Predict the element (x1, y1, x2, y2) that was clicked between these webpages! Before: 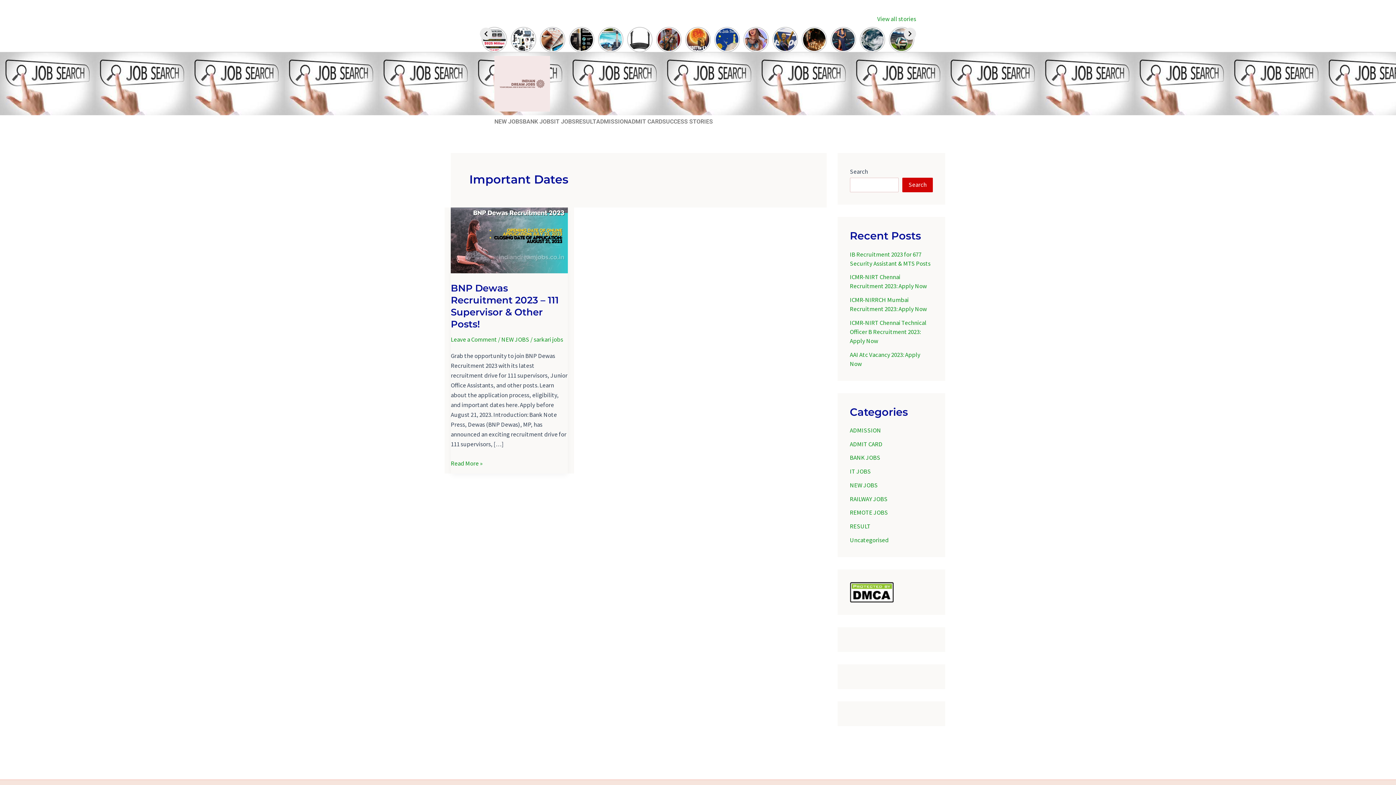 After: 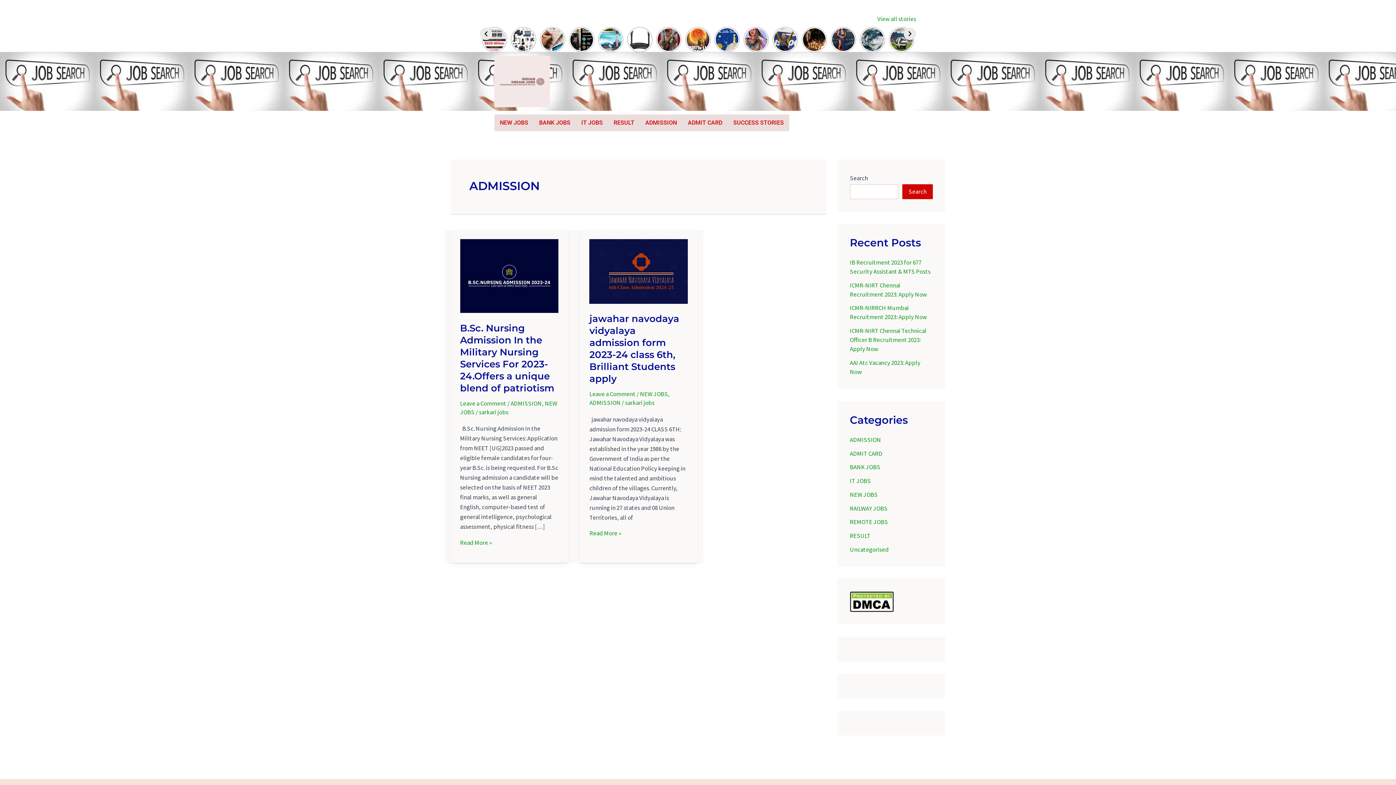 Action: label: ADMISSION bbox: (596, 118, 628, 124)